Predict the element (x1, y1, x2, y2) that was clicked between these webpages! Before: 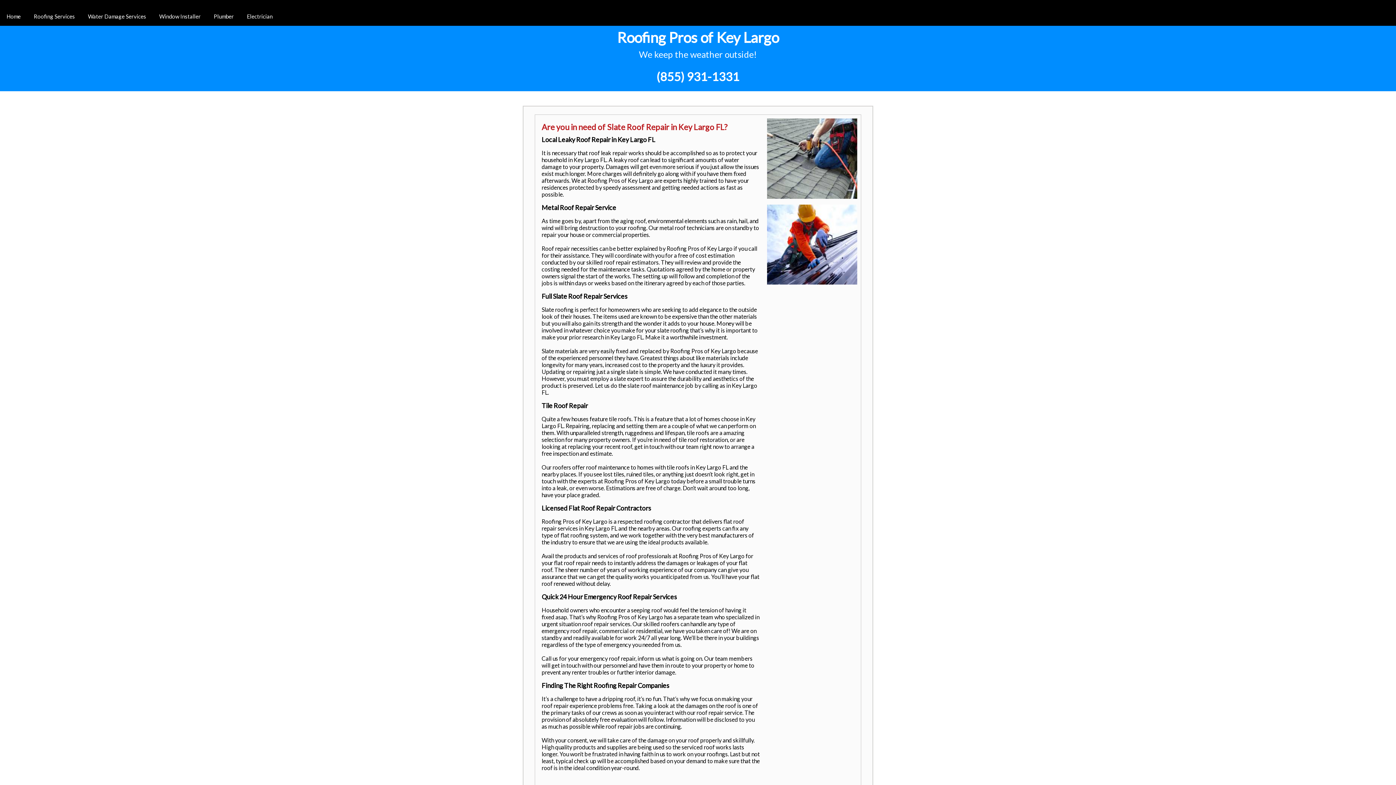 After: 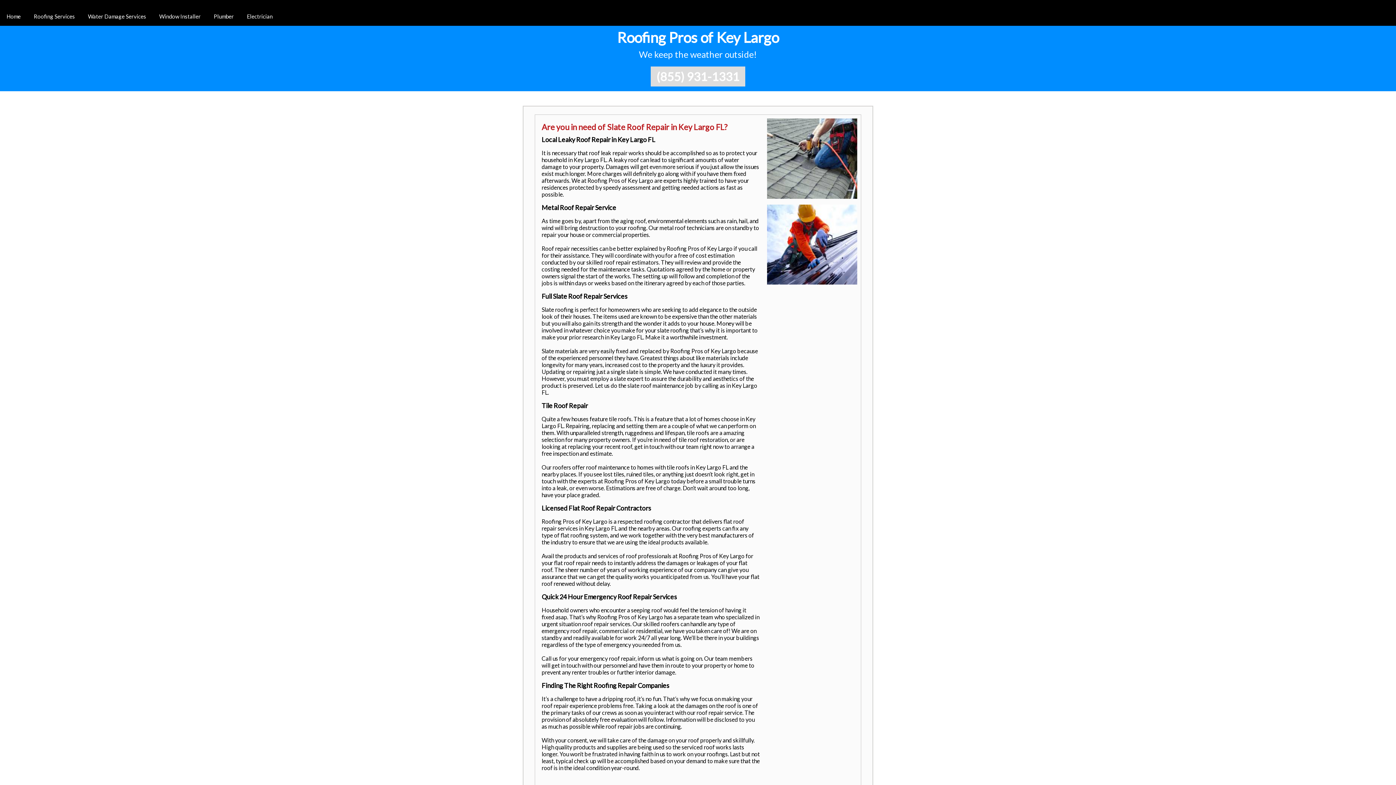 Action: label: (855) 931-1331 bbox: (650, 66, 745, 86)